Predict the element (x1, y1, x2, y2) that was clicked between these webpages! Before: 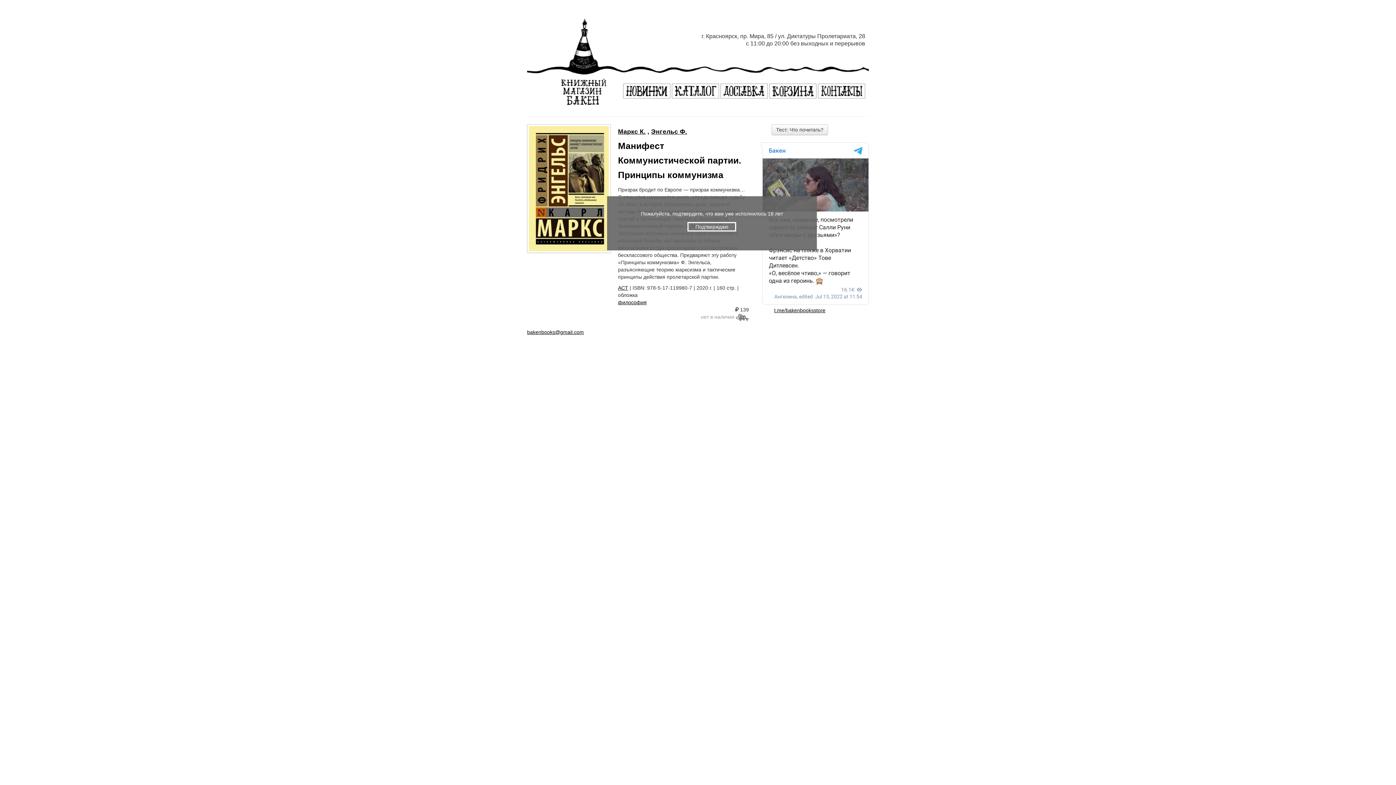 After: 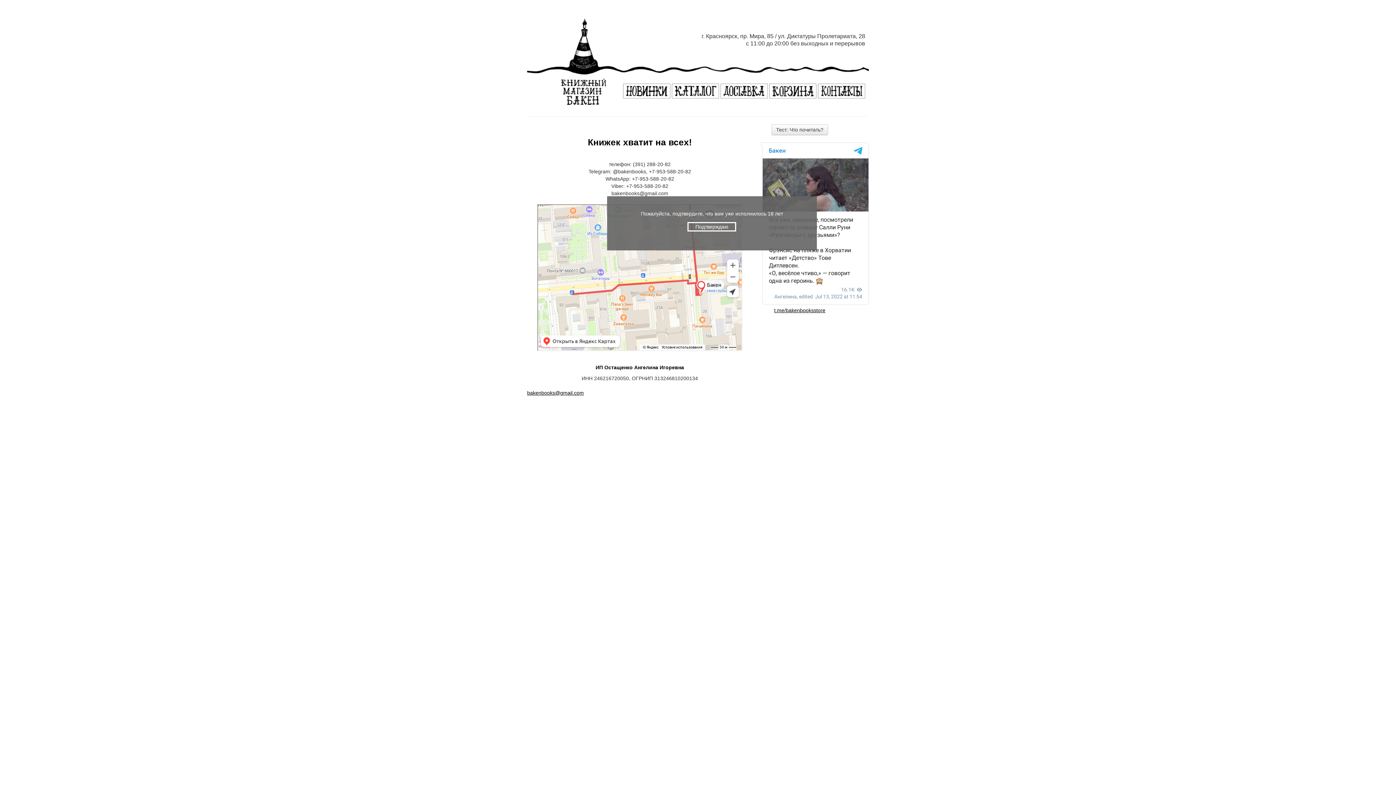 Action: bbox: (818, 83, 865, 98)